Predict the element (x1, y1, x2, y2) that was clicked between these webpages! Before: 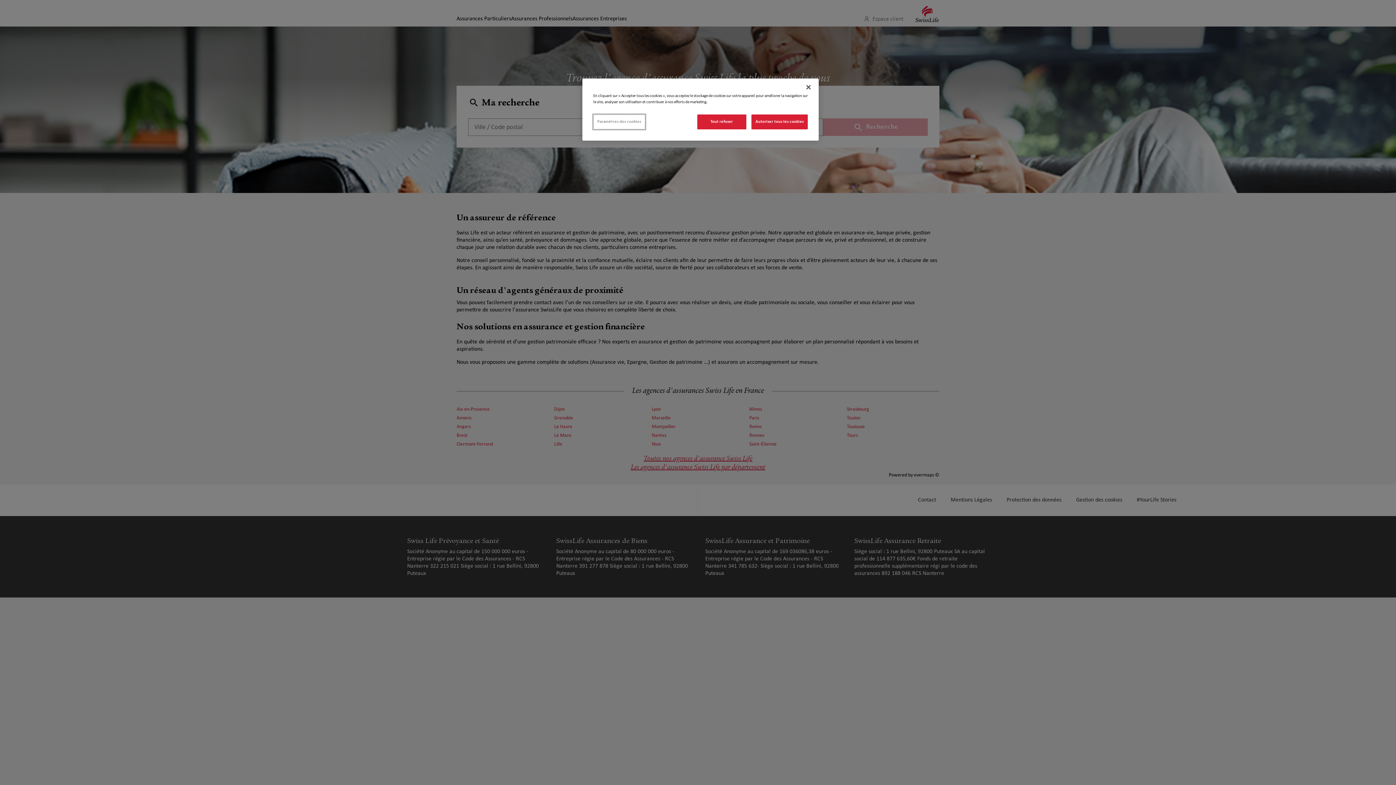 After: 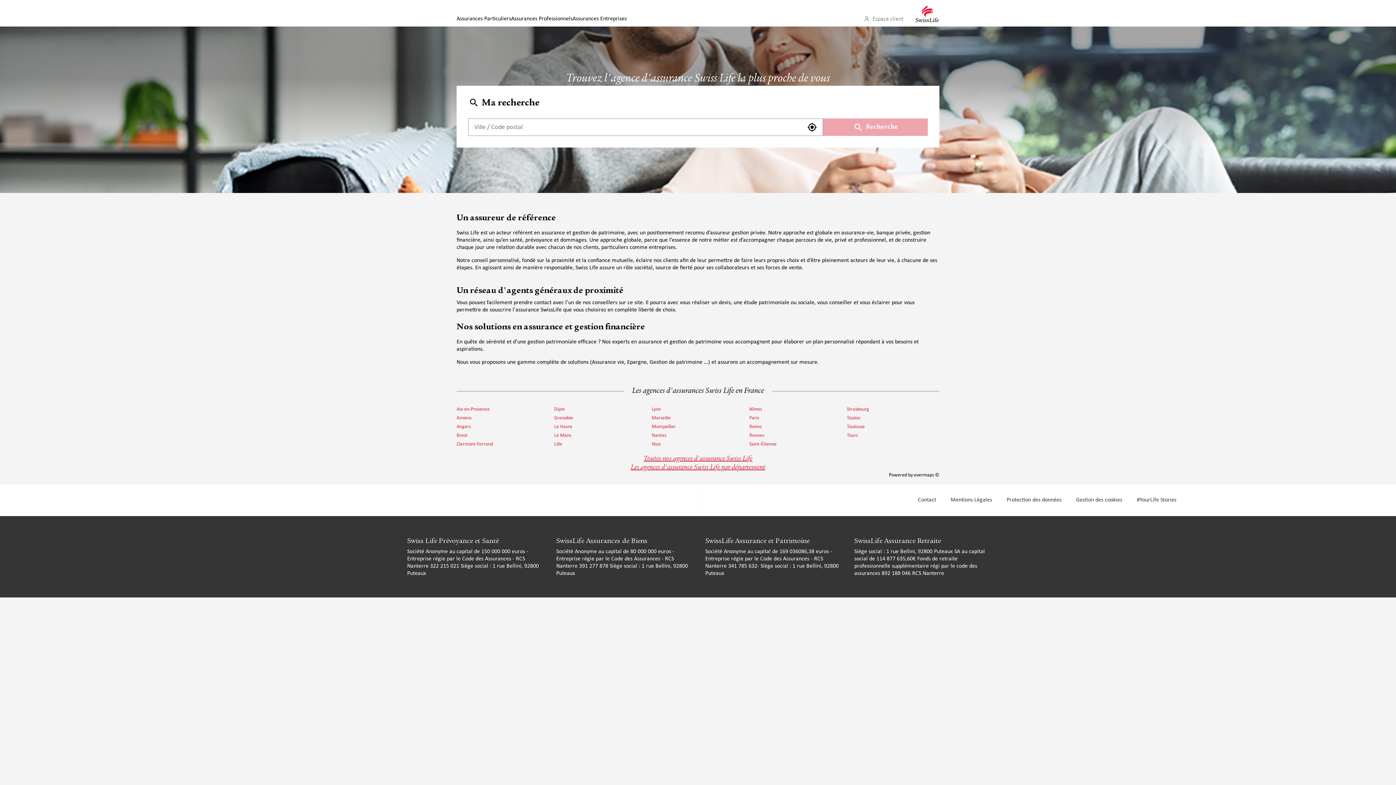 Action: label: Tout refuser bbox: (697, 114, 746, 129)